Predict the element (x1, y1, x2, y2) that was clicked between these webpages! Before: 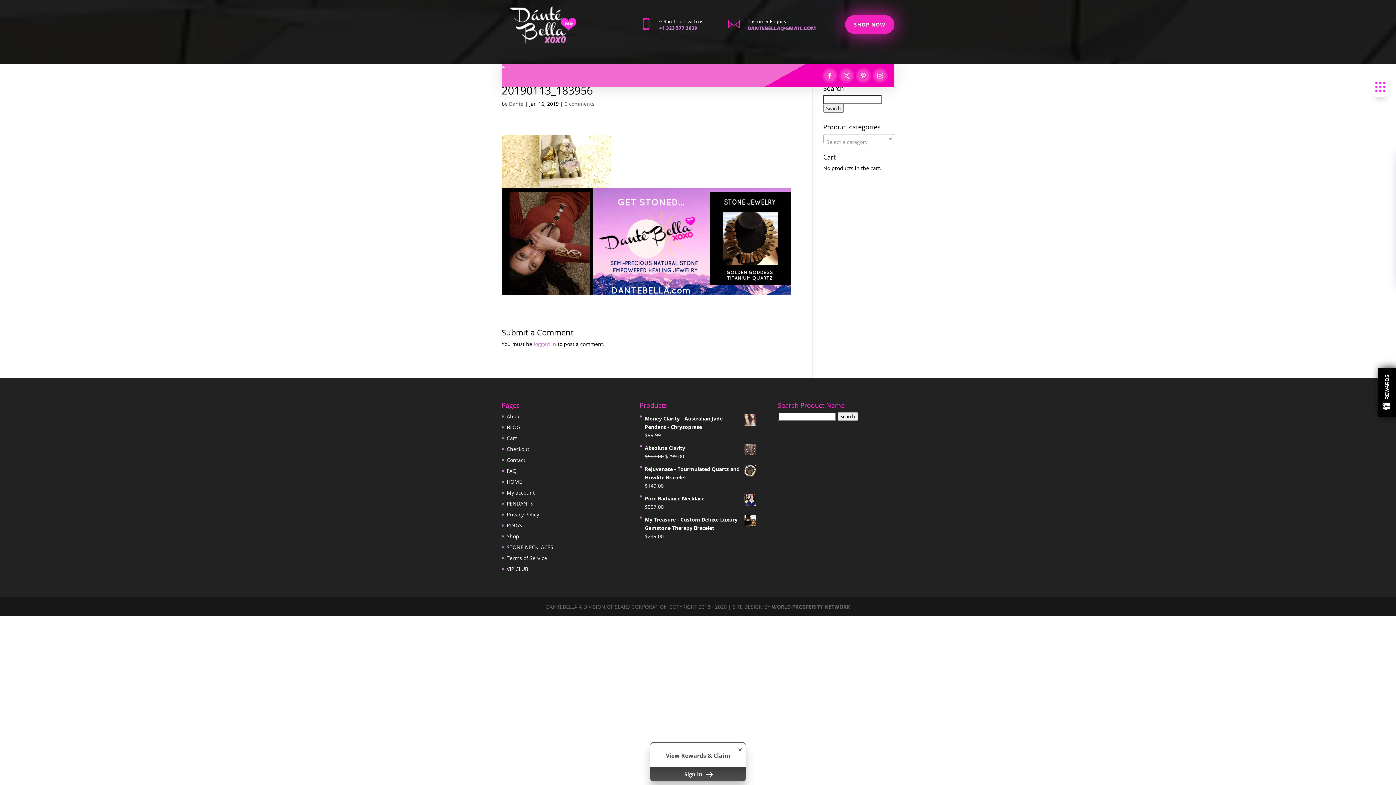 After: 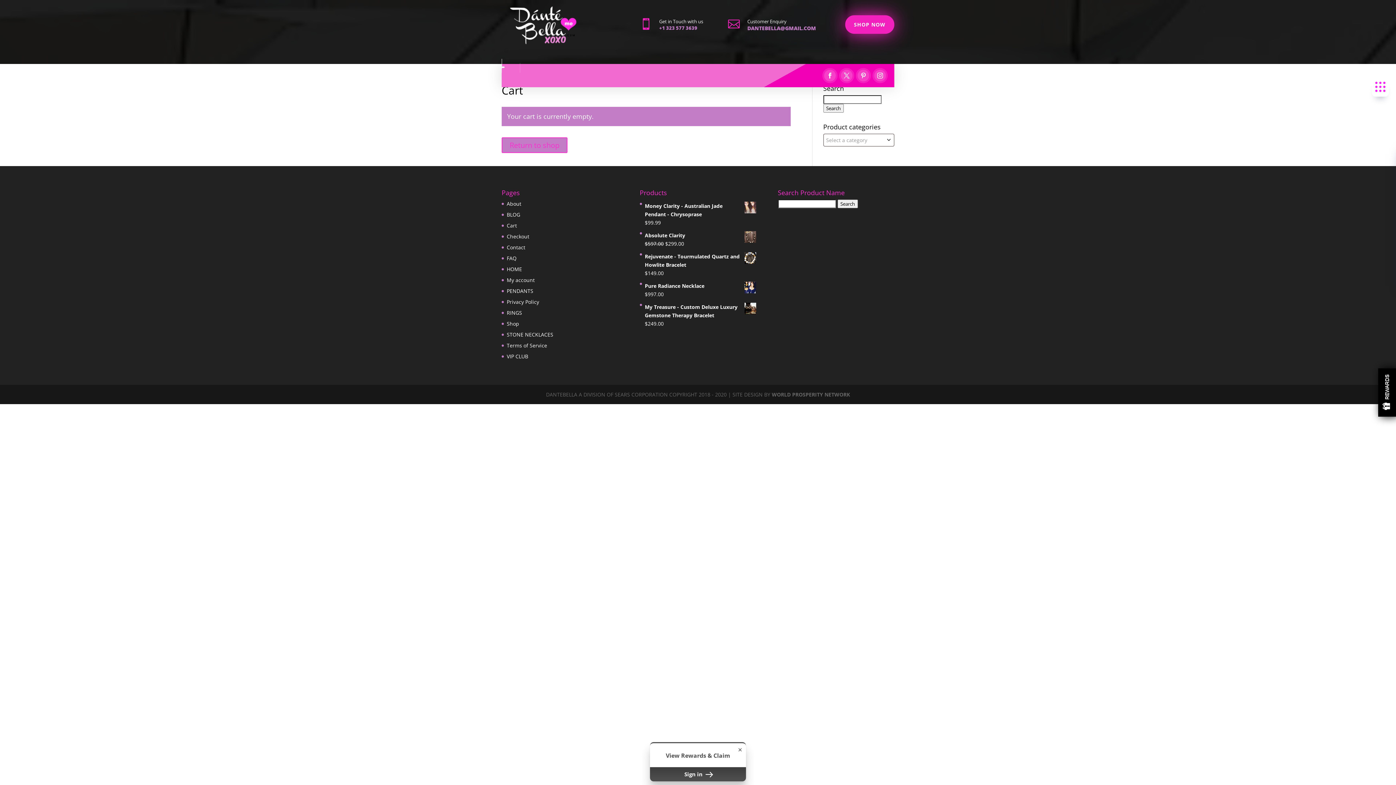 Action: bbox: (501, 58, 520, 76) label: 0